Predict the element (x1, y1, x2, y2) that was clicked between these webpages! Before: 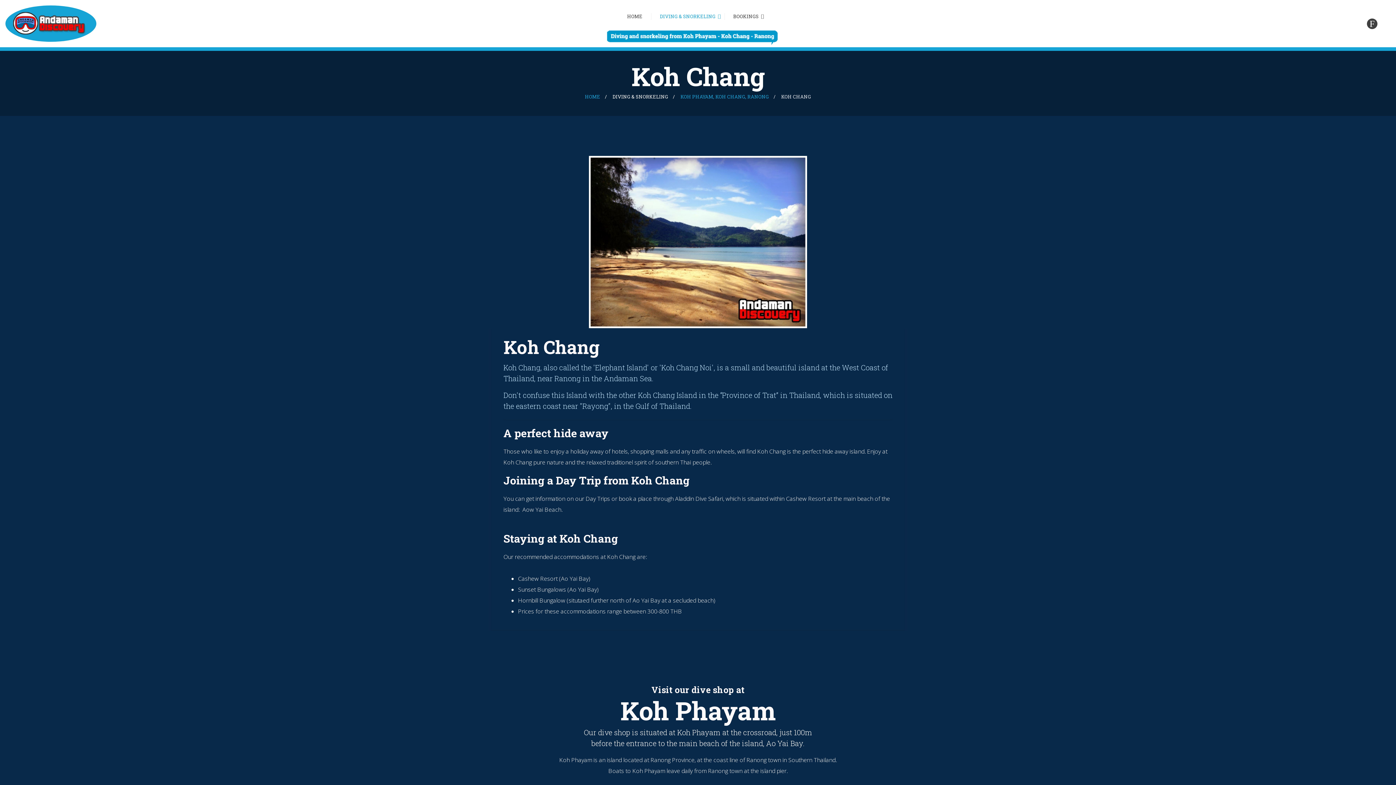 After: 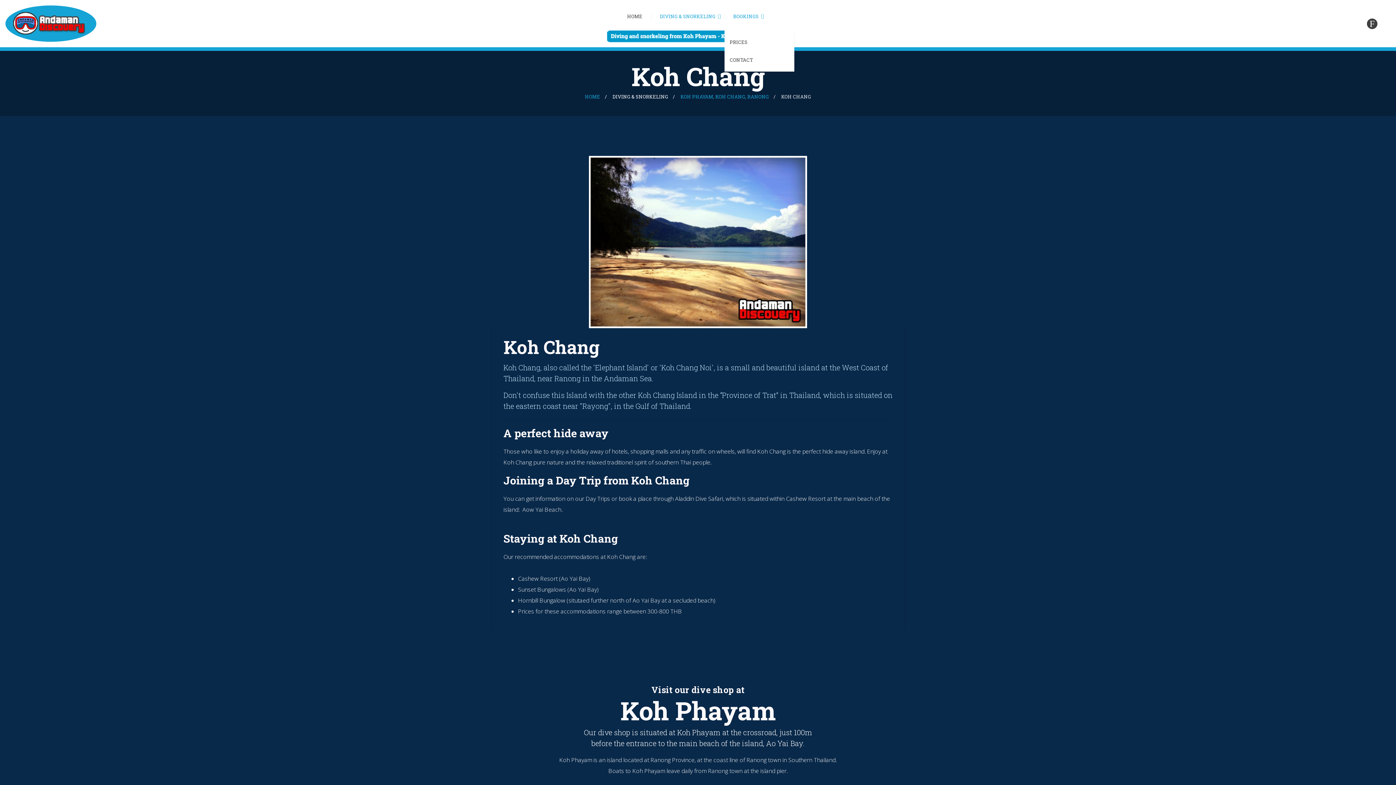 Action: label: BOOKINGS bbox: (724, 10, 766, 21)